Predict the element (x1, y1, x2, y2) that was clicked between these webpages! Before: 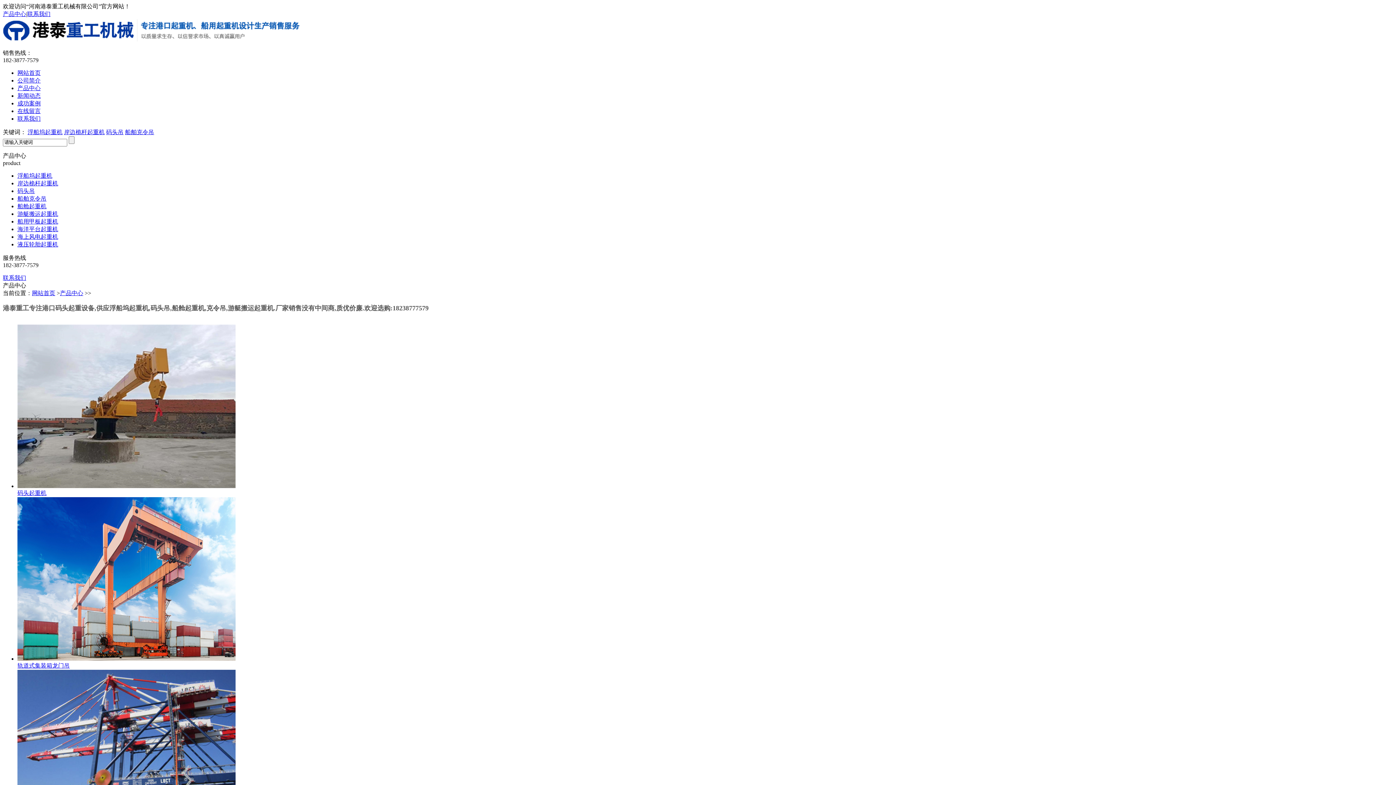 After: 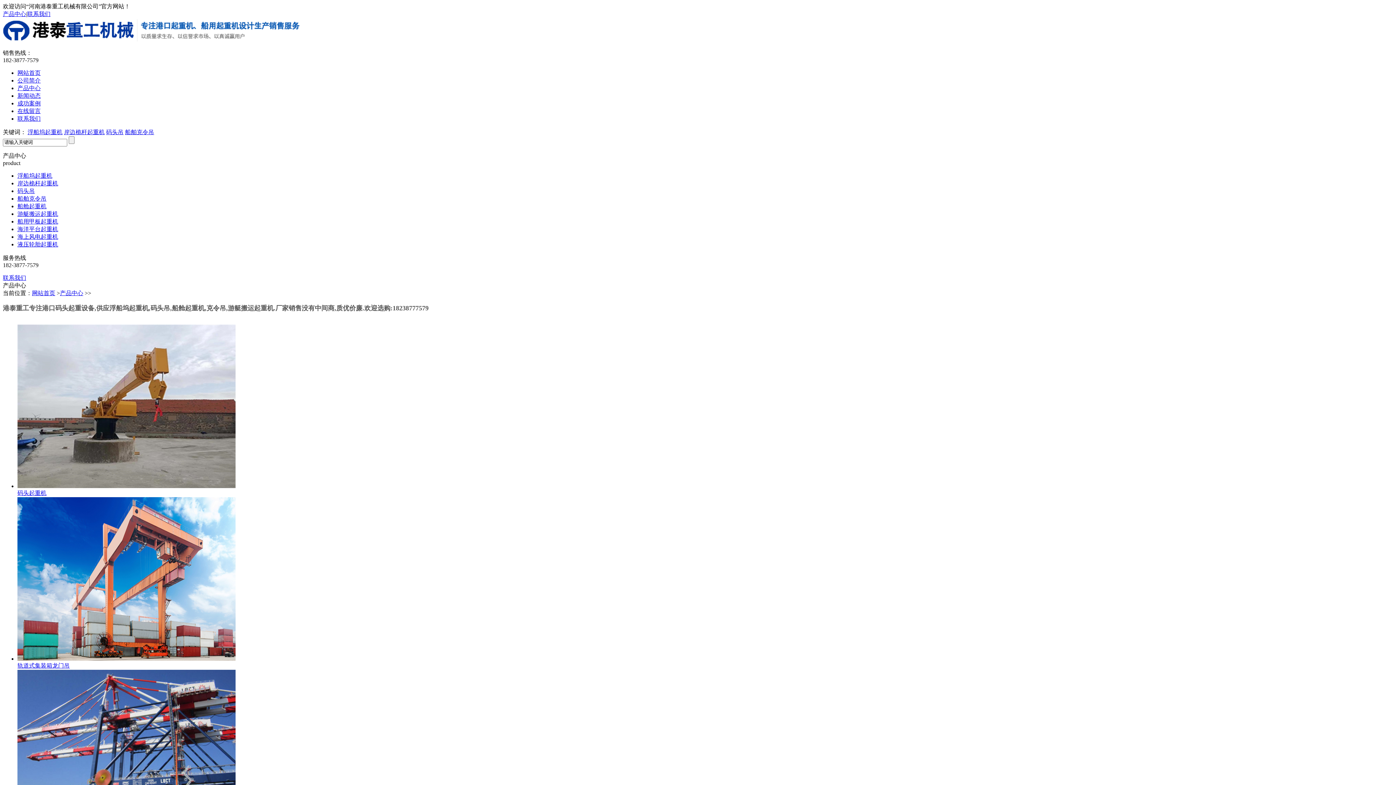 Action: bbox: (1372, 194, 1382, 205) label: 产品中心